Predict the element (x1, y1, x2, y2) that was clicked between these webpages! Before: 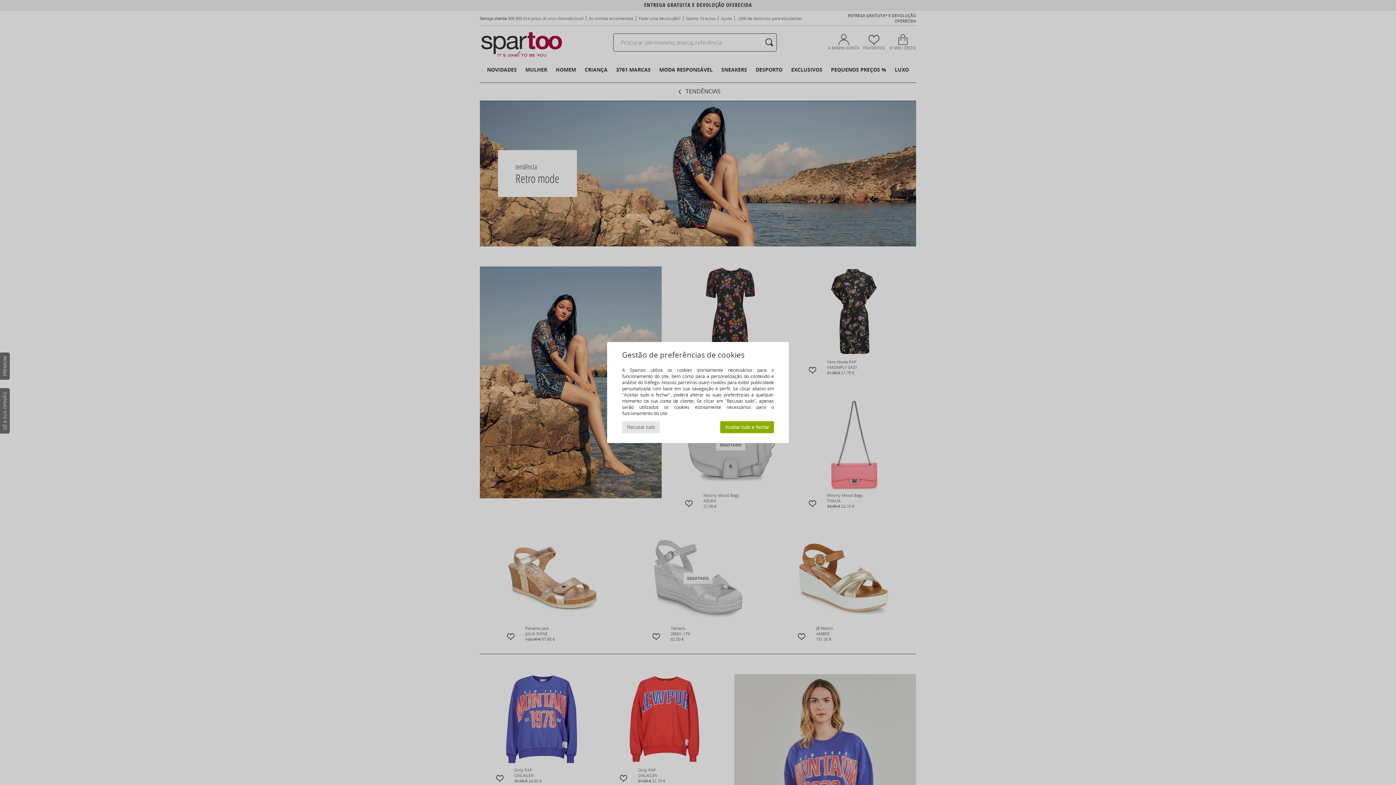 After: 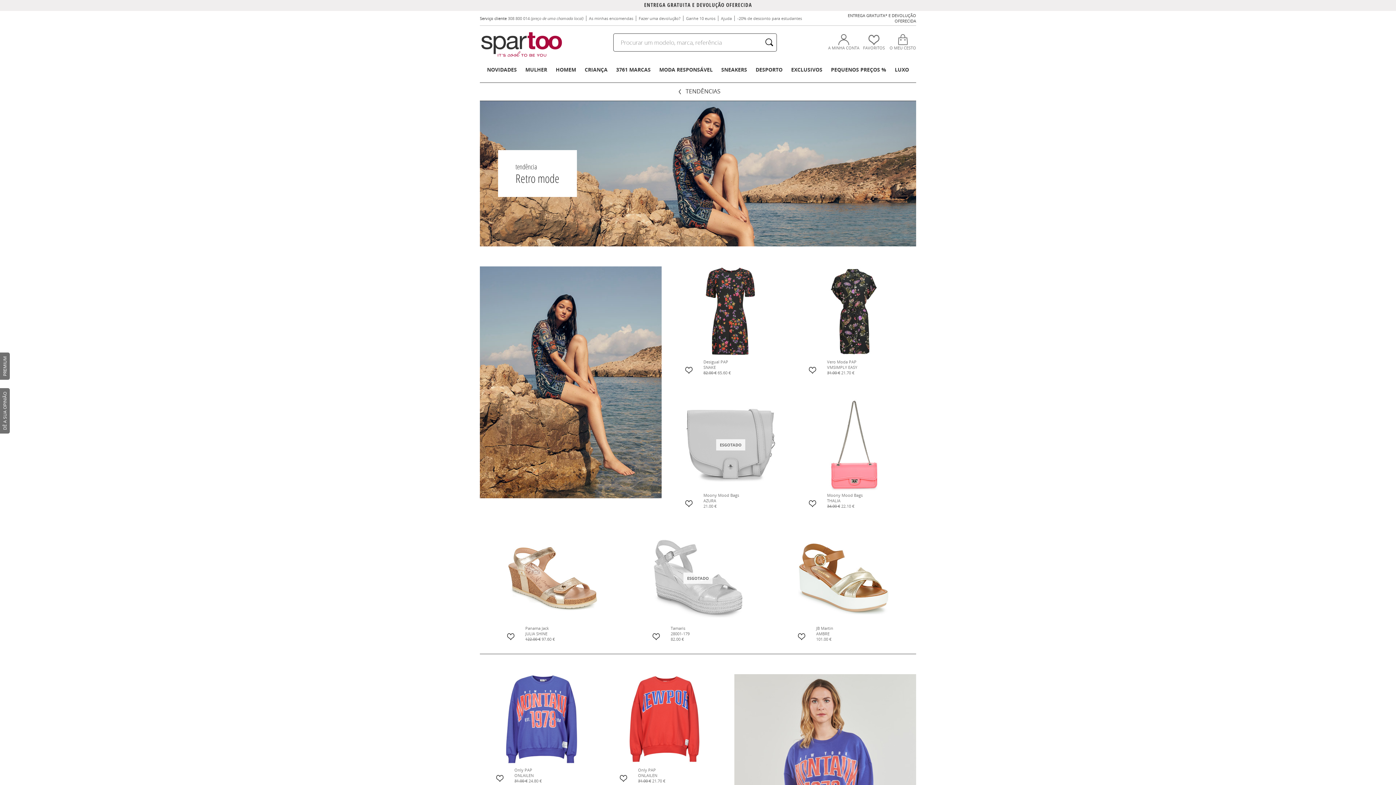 Action: label: Recusar tudo bbox: (622, 421, 659, 433)